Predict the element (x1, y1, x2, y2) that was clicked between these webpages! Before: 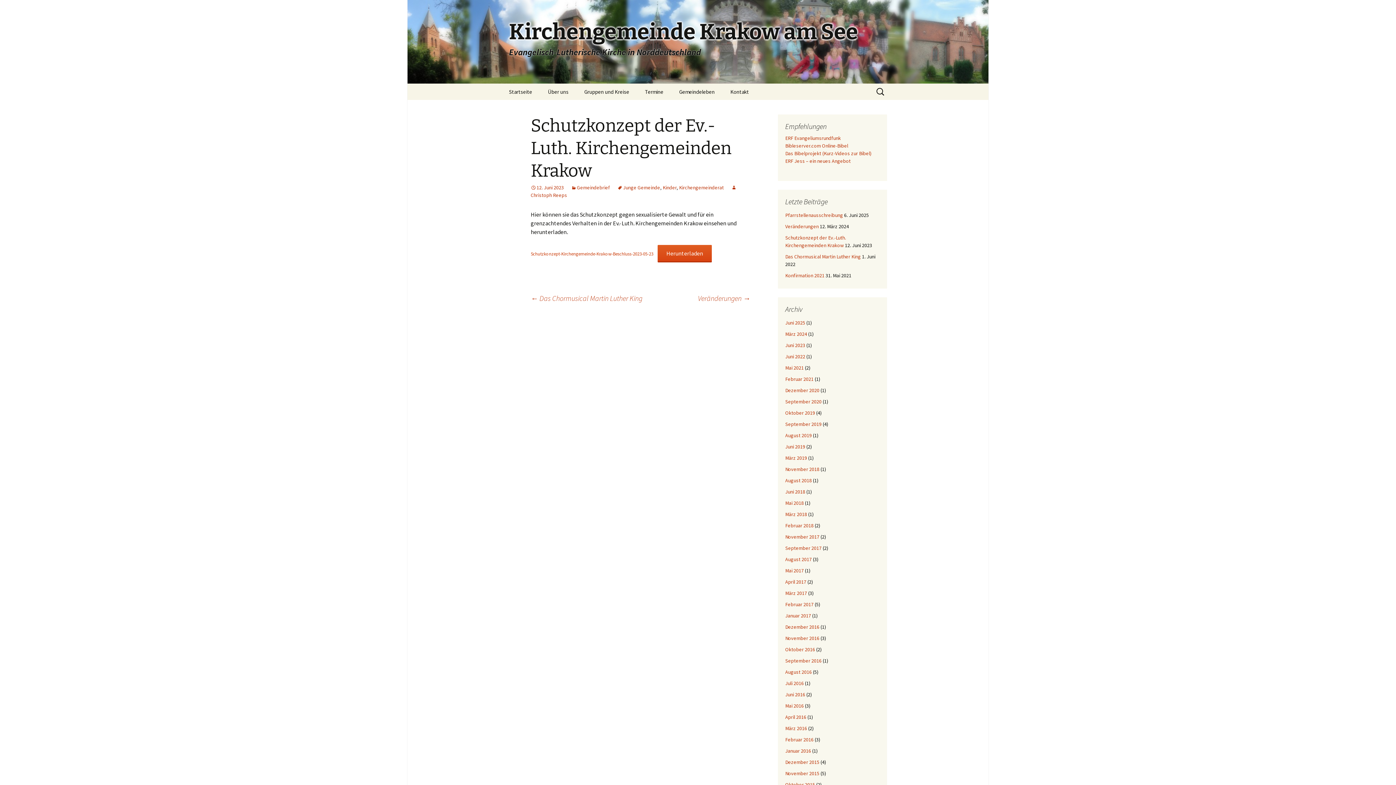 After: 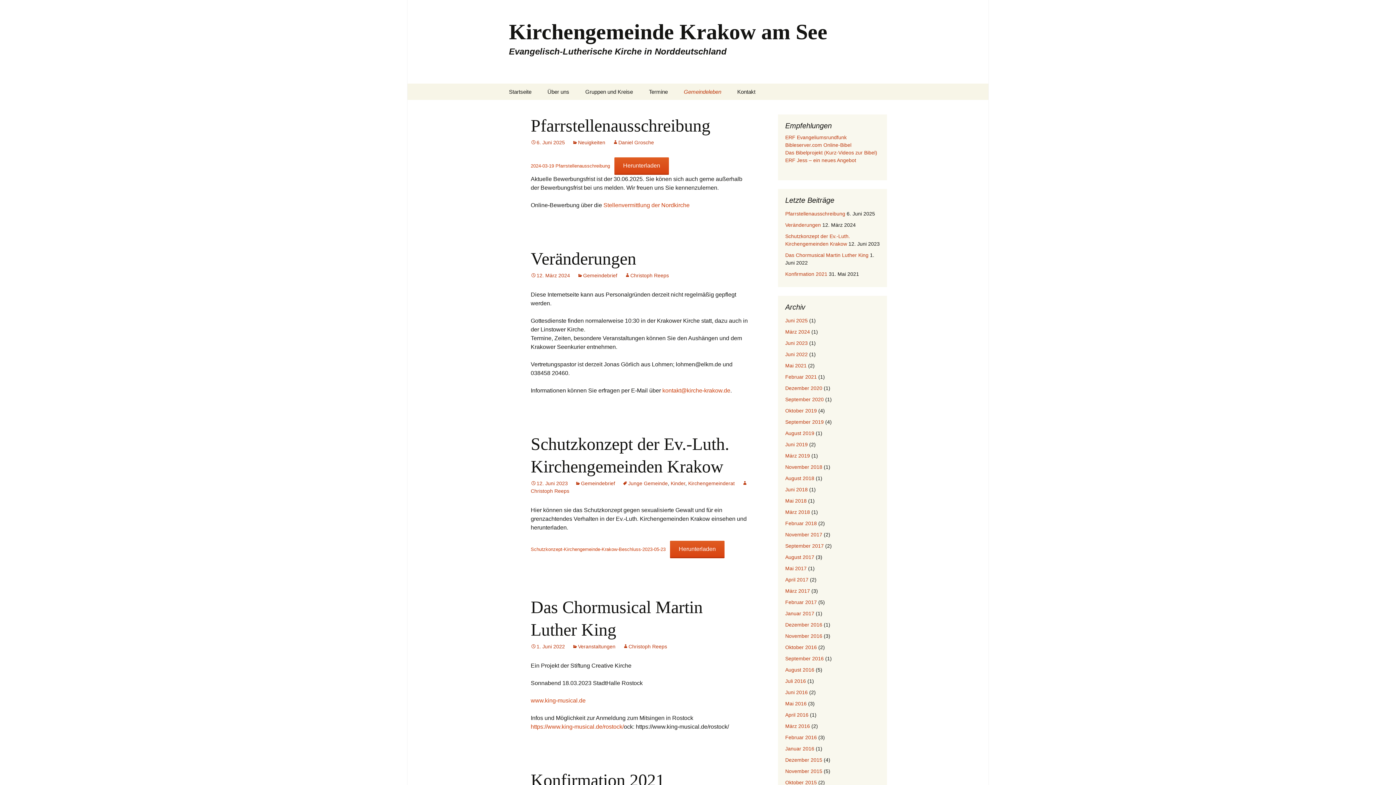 Action: bbox: (672, 83, 722, 100) label: Gemeindeleben